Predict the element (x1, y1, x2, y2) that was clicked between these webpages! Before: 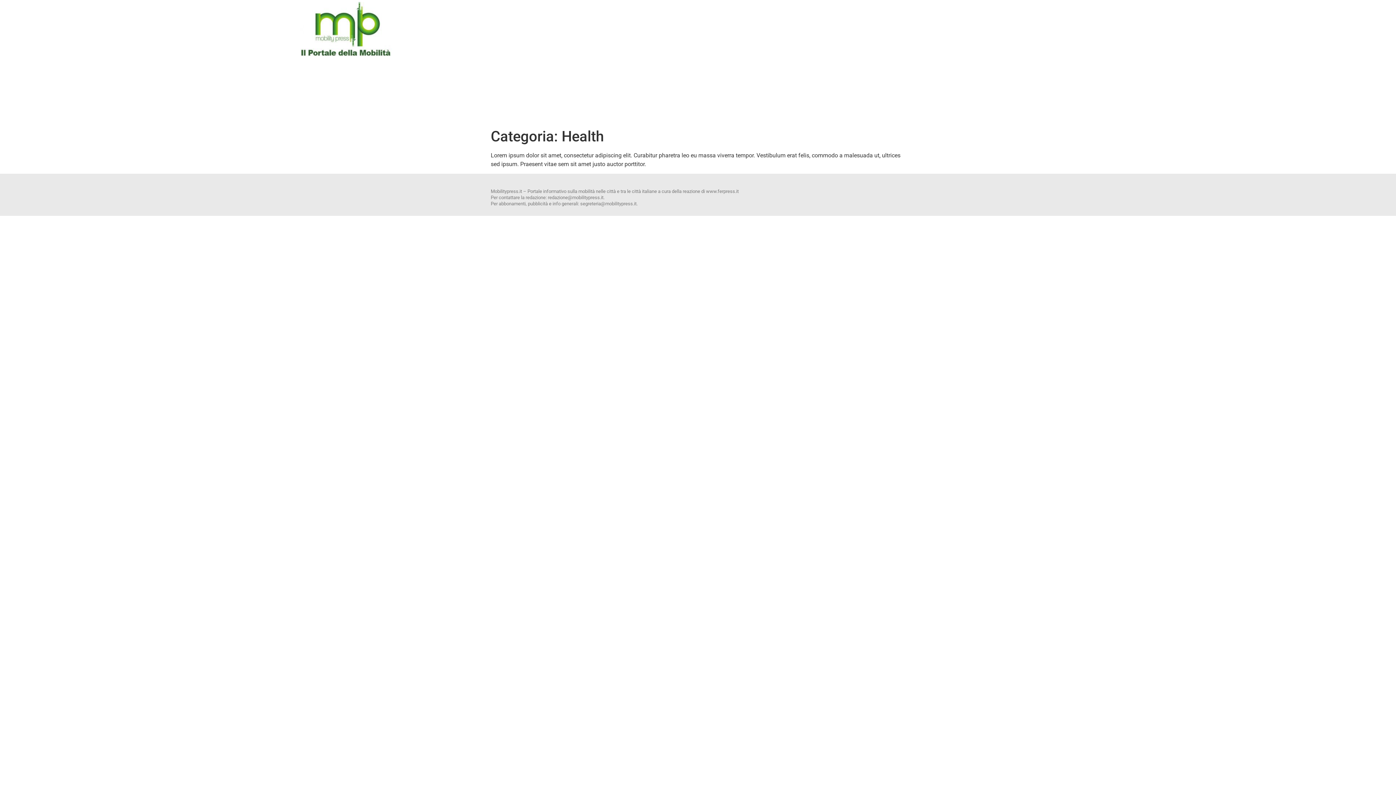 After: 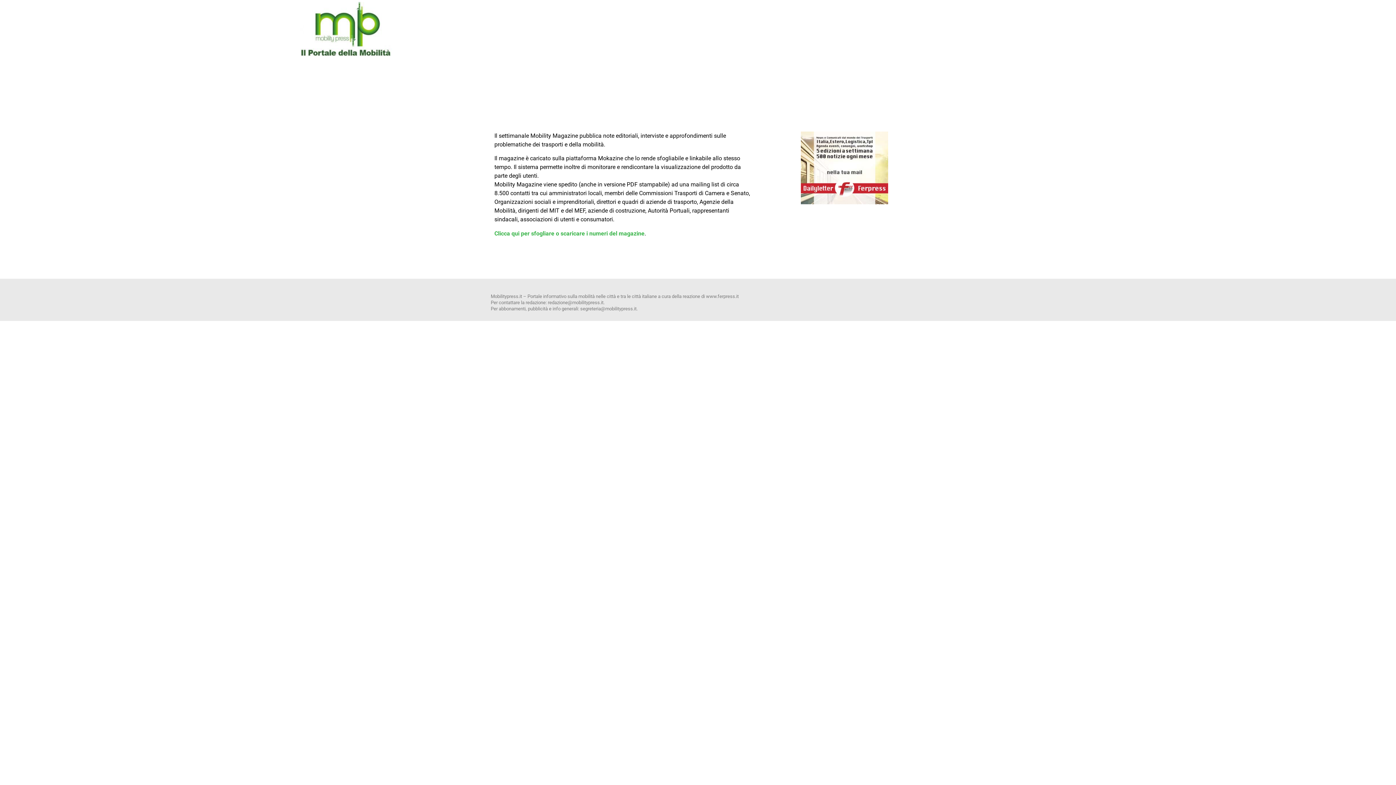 Action: bbox: (300, 0, 392, 58)